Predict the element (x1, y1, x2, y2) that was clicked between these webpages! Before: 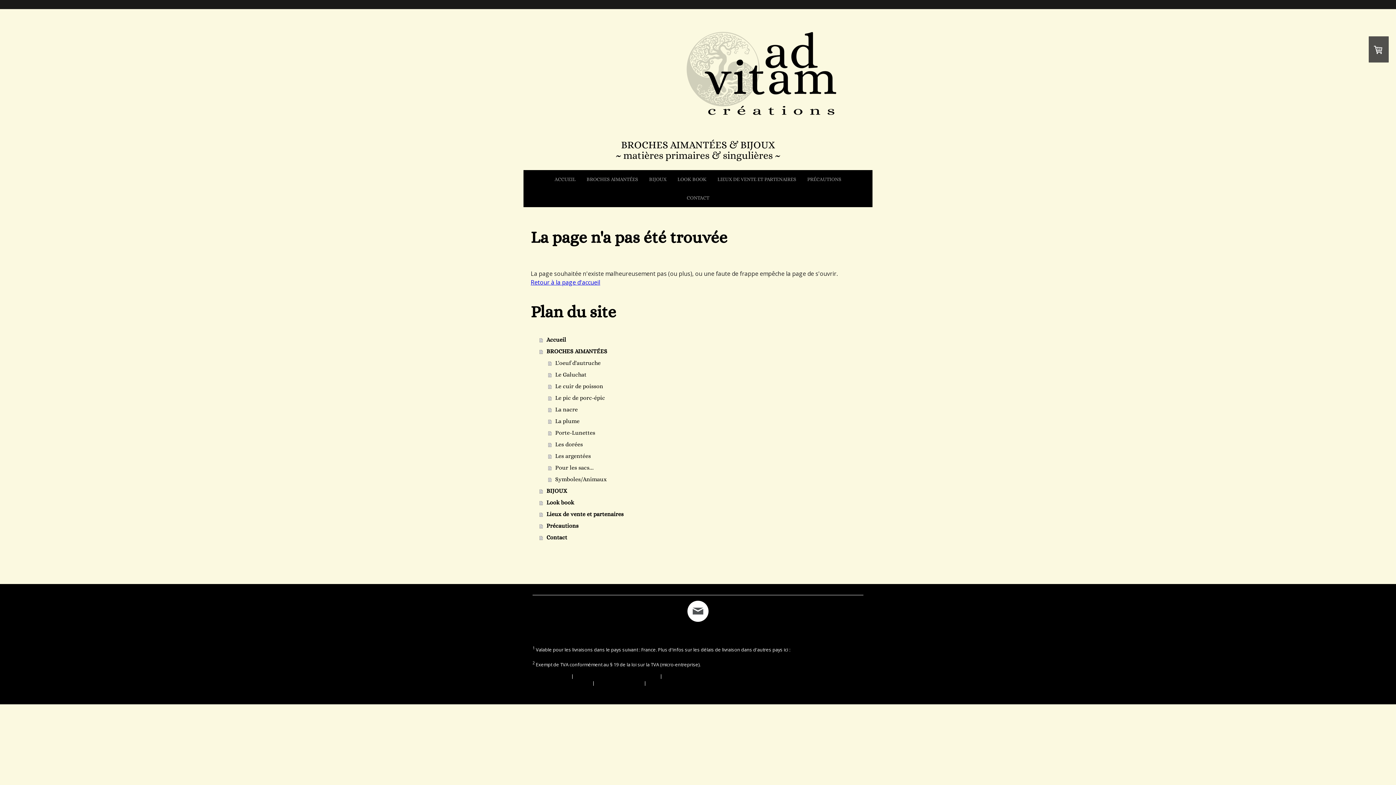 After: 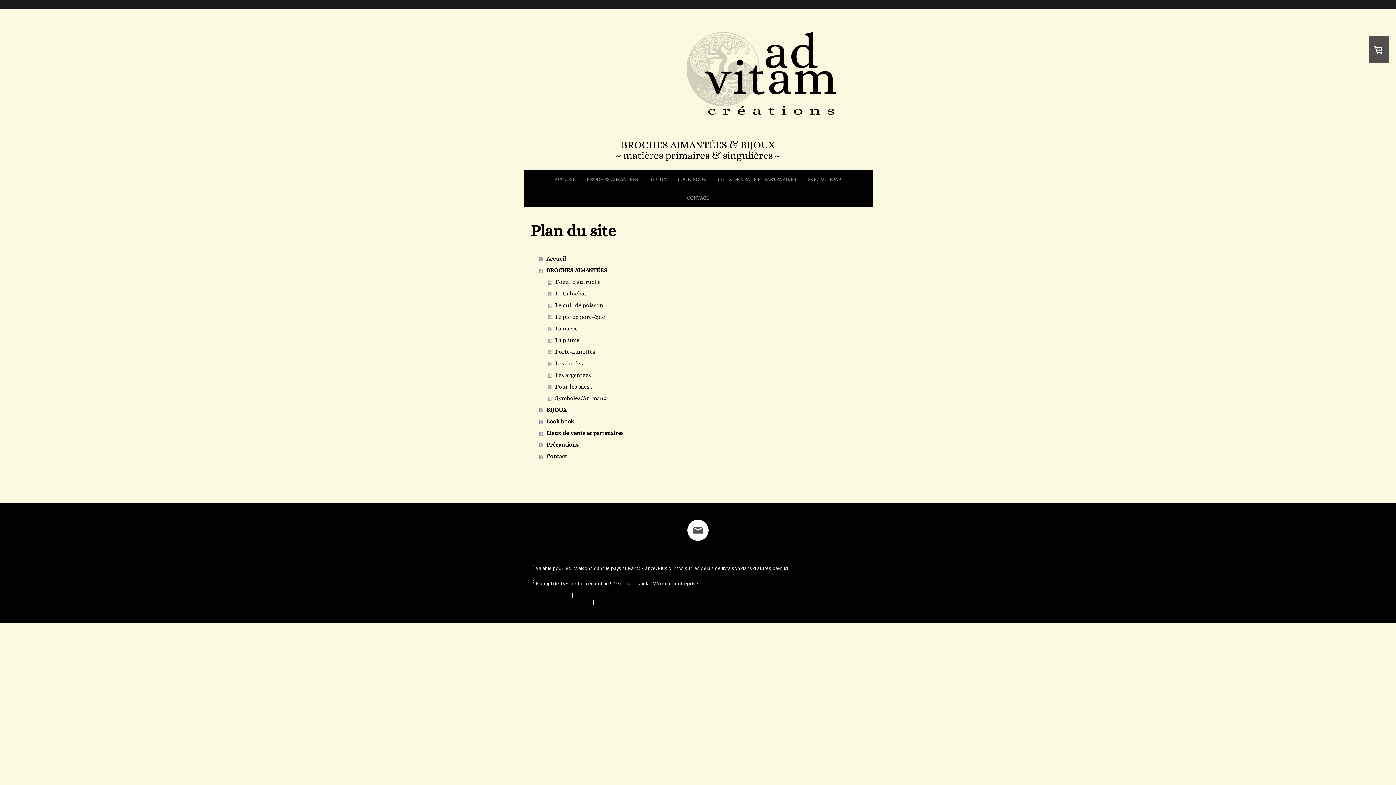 Action: bbox: (647, 679, 673, 686) label: Plan du site